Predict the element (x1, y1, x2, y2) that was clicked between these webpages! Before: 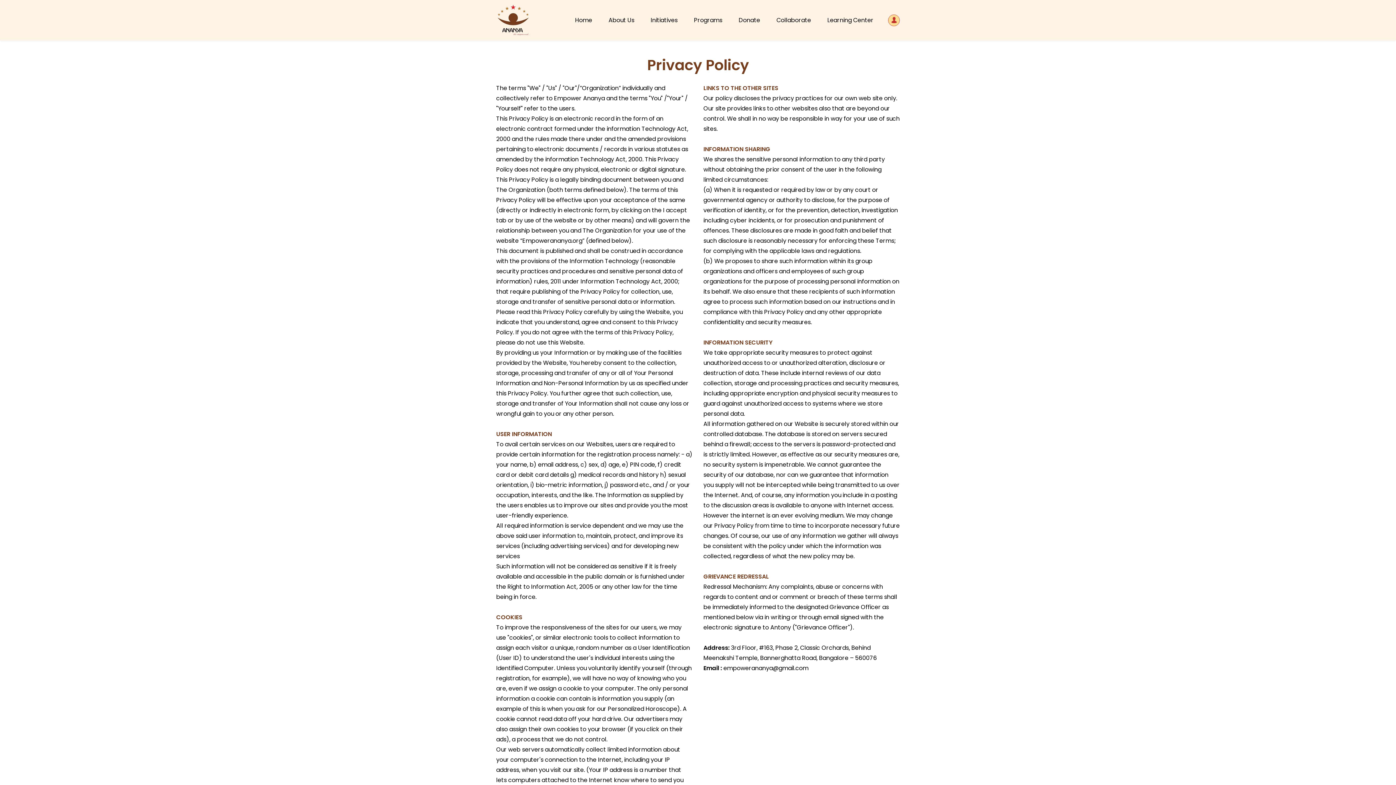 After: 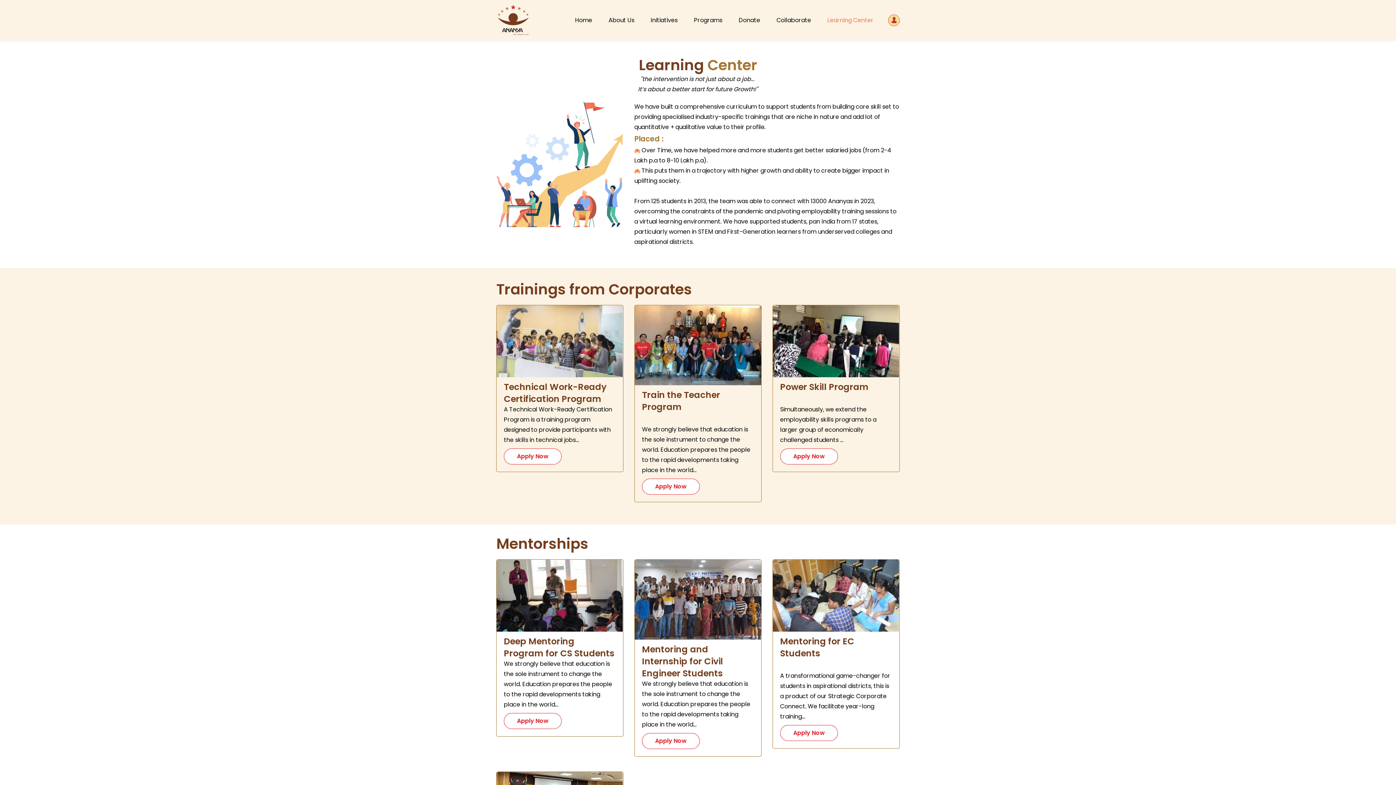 Action: label: Learning Center bbox: (824, 14, 877, 26)